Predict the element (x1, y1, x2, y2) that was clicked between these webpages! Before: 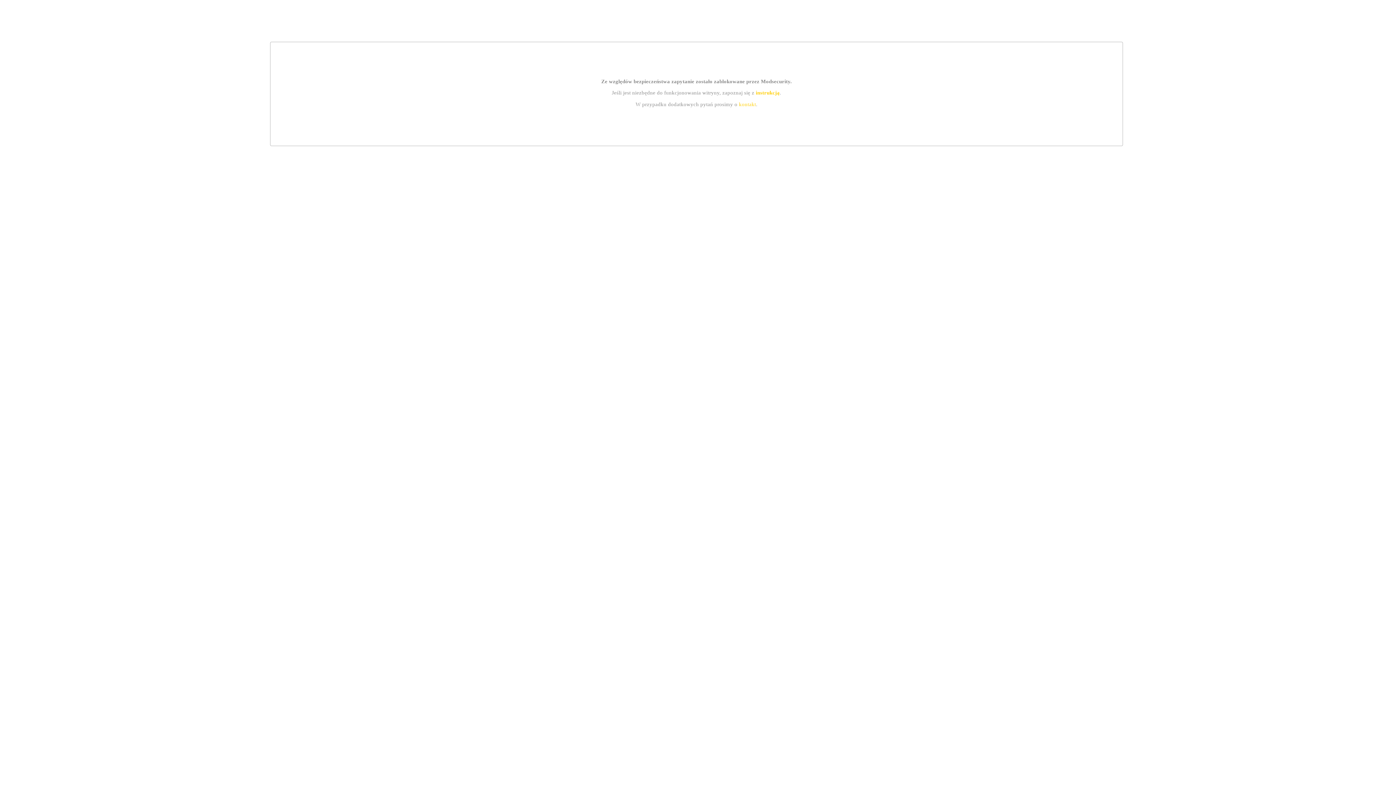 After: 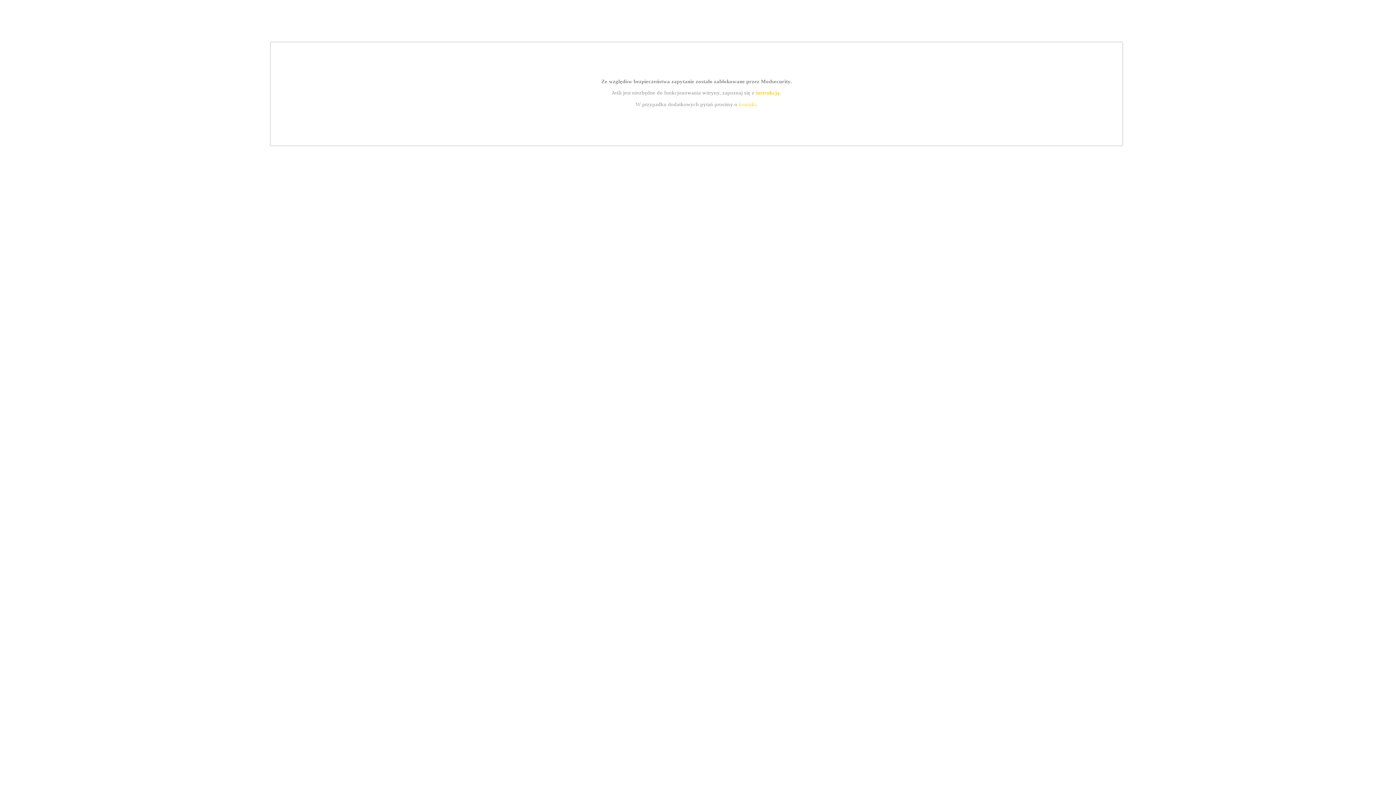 Action: label: kontakt bbox: (739, 101, 756, 107)